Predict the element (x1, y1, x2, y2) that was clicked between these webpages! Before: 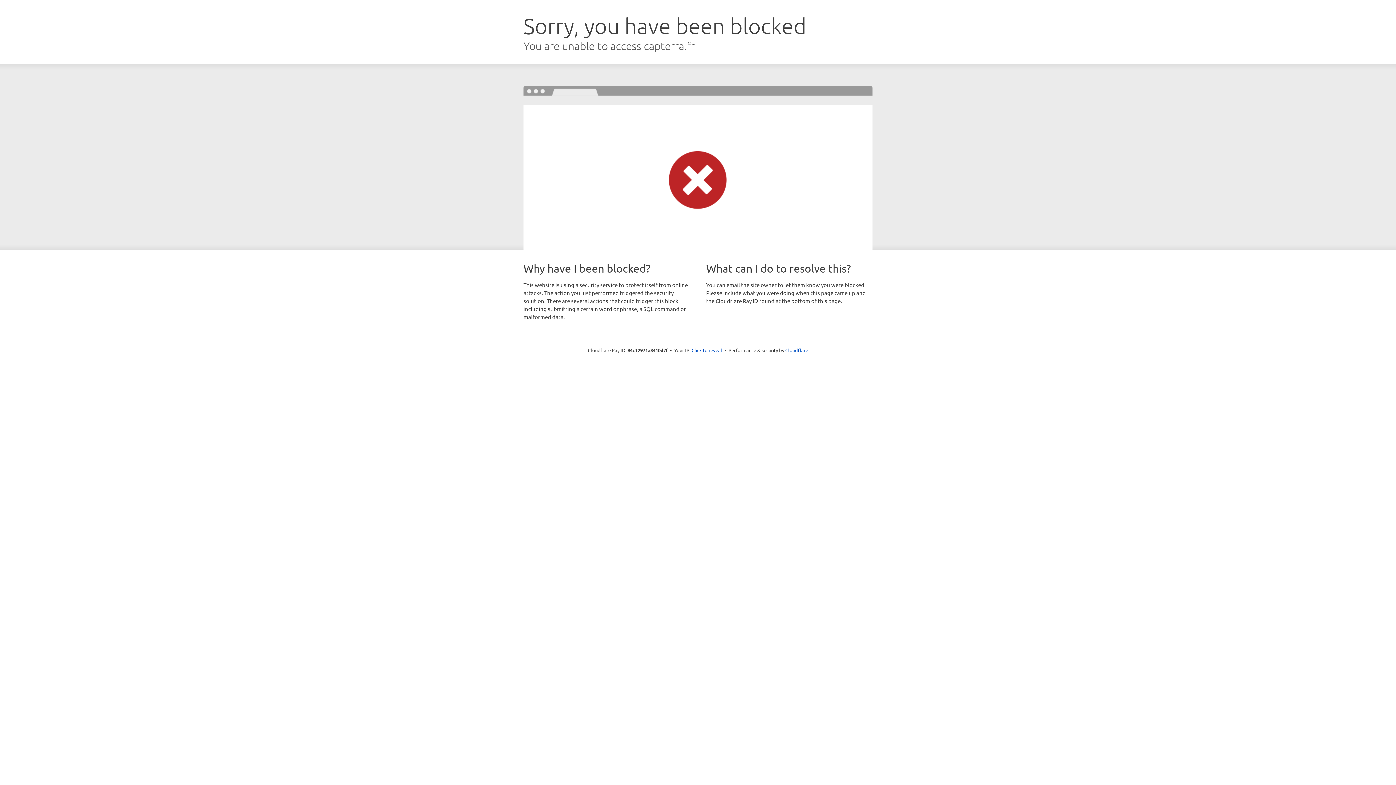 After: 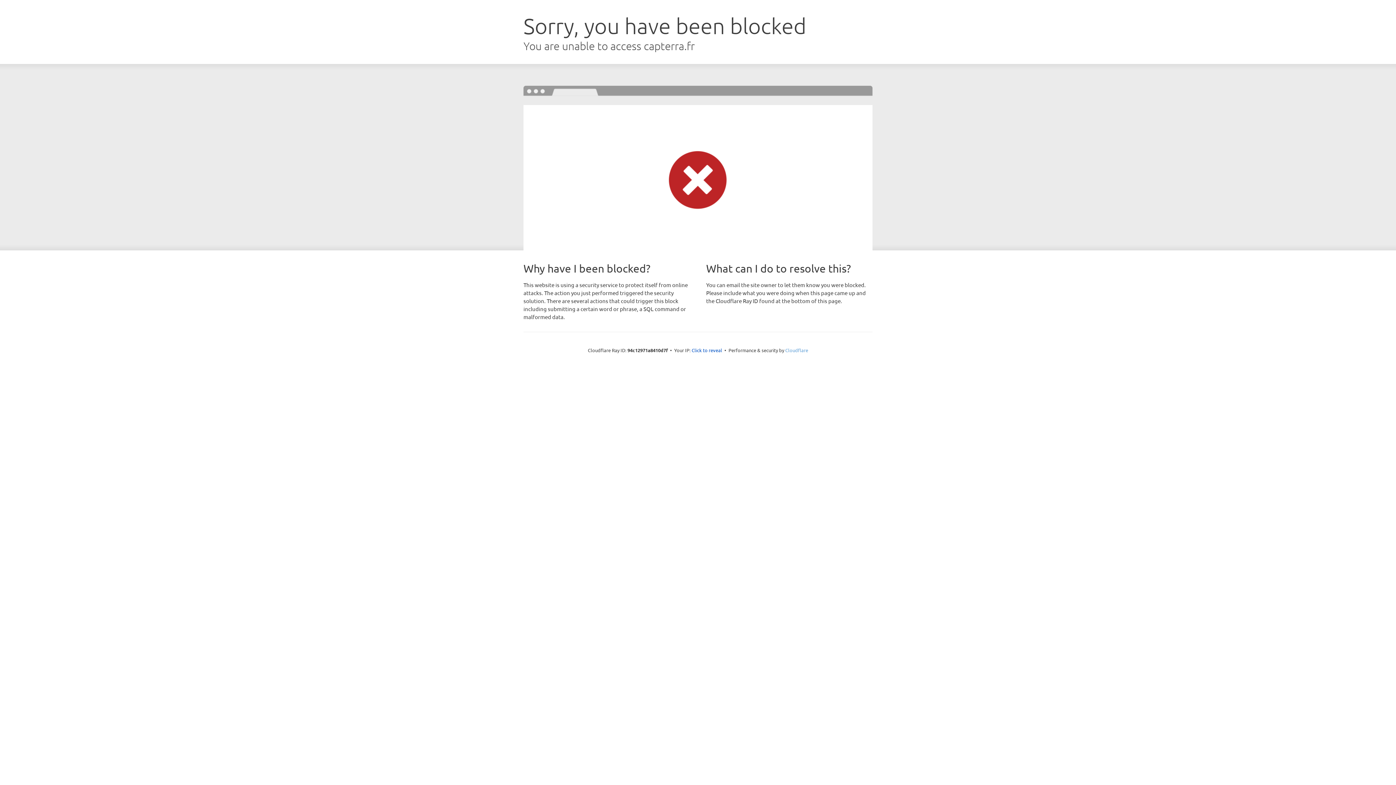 Action: label: Cloudflare bbox: (785, 347, 808, 353)